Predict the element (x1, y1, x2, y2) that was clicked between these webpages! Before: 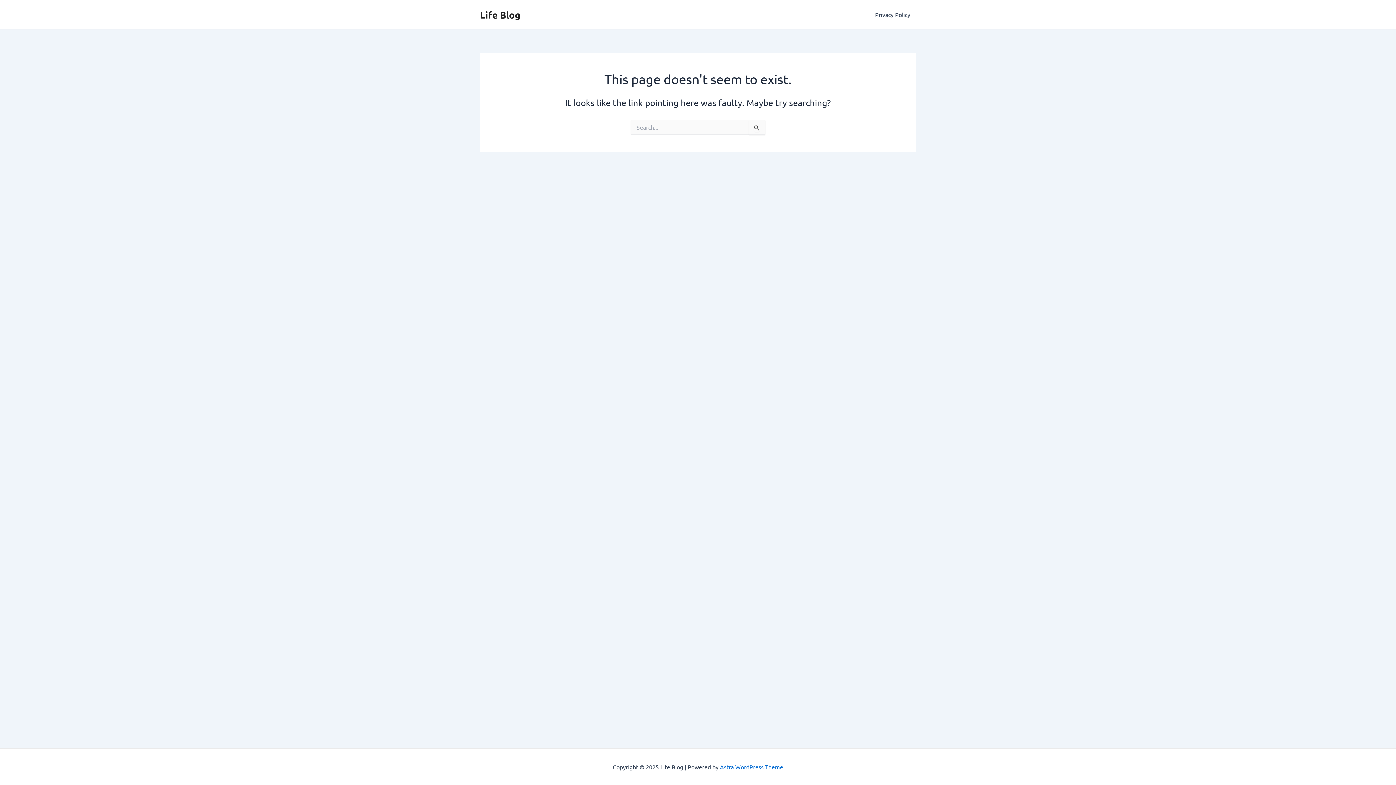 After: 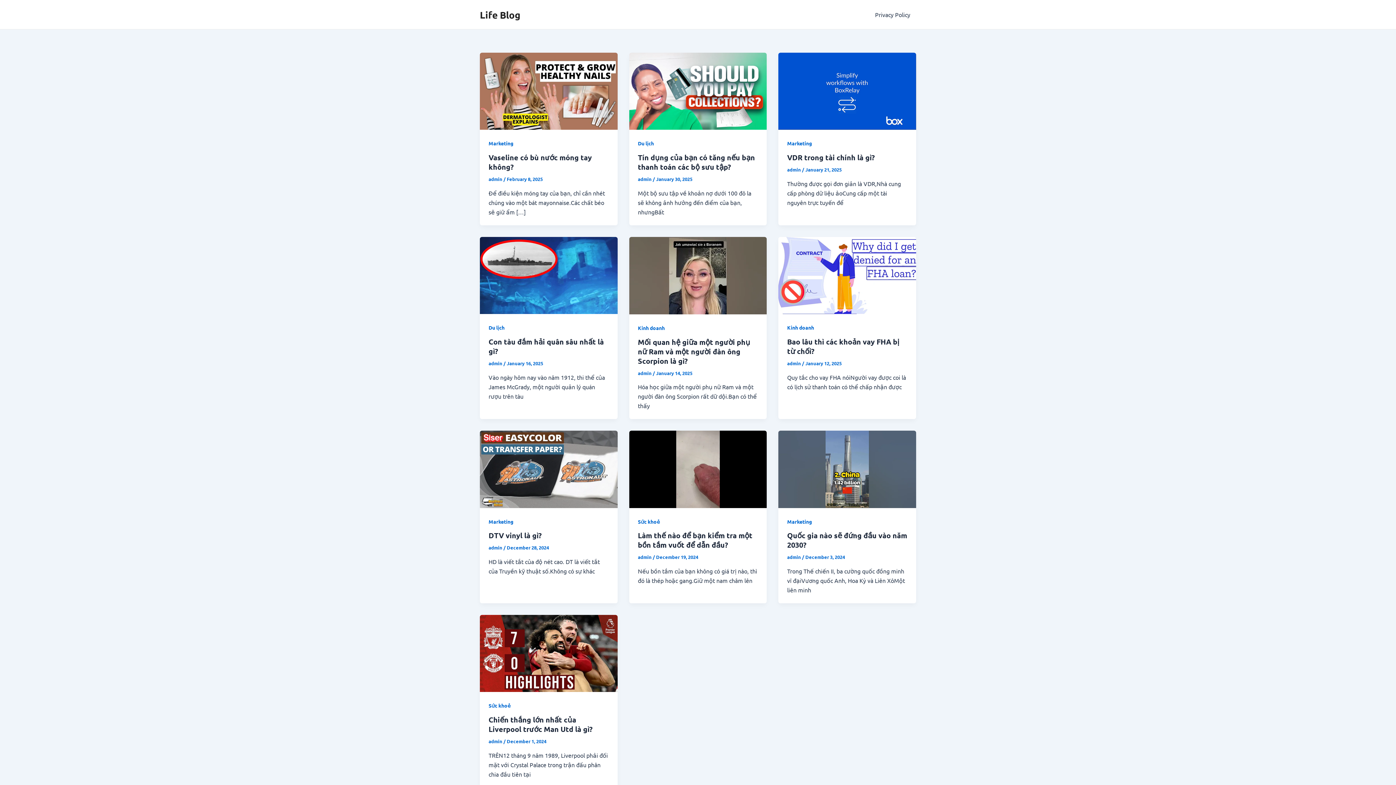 Action: label: Life Blog bbox: (480, 8, 520, 20)